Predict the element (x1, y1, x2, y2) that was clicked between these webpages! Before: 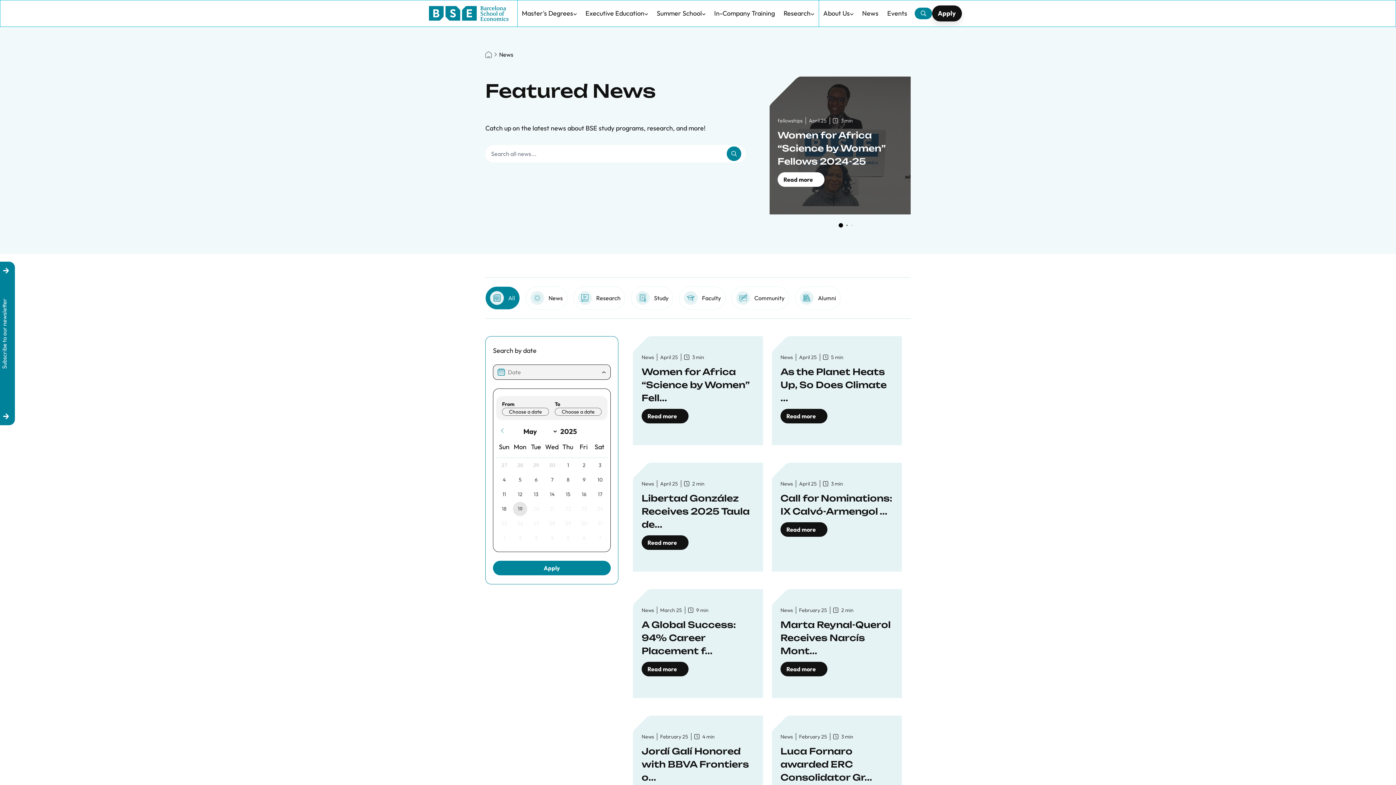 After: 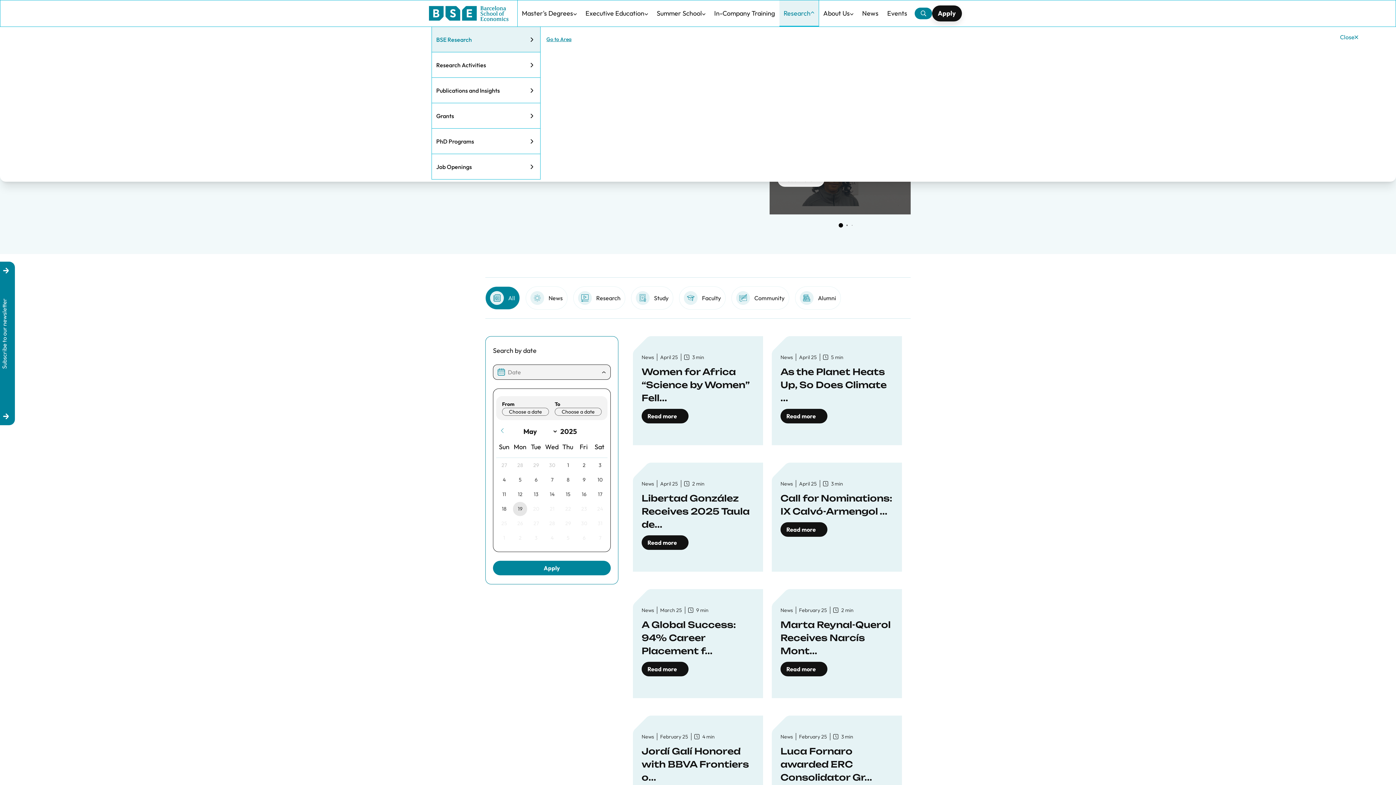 Action: label: Research bbox: (783, 0, 814, 26)